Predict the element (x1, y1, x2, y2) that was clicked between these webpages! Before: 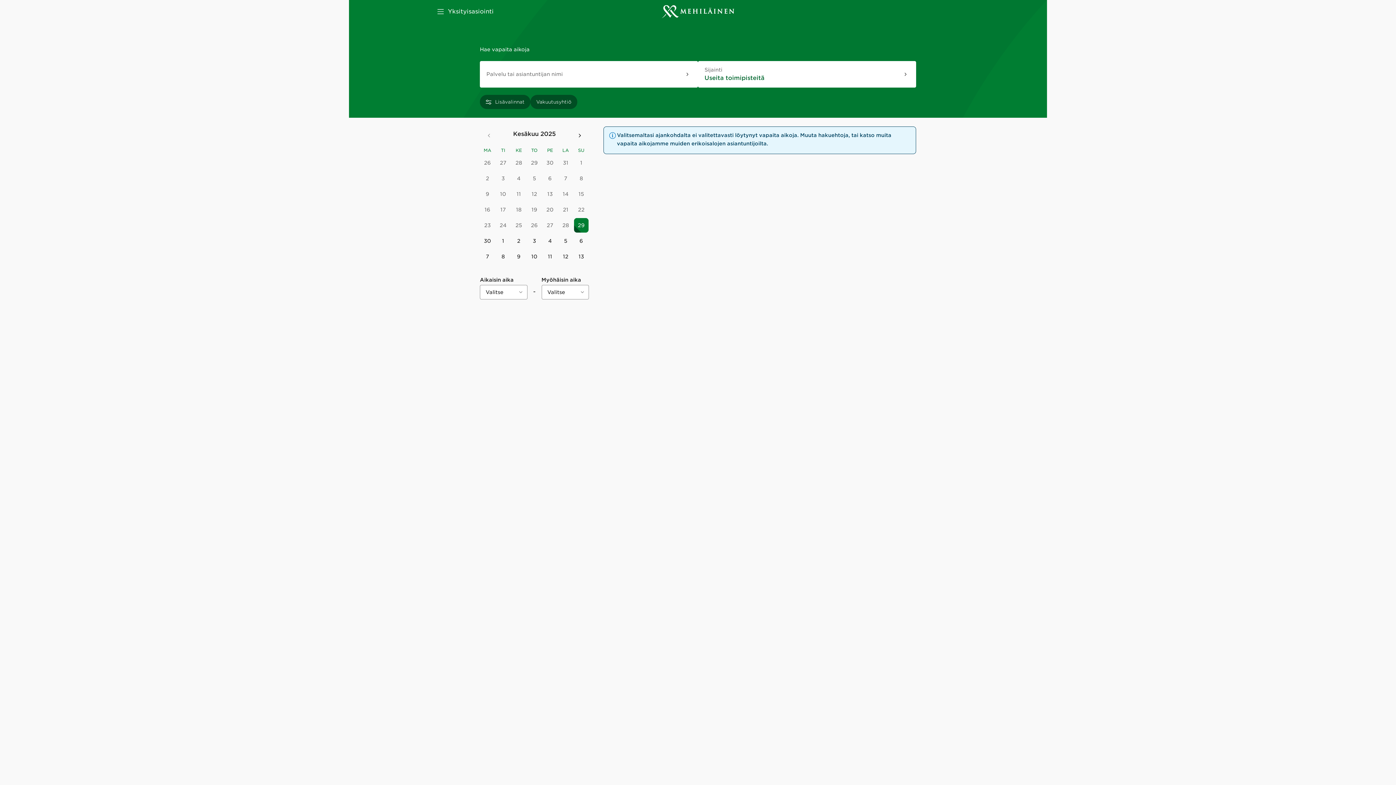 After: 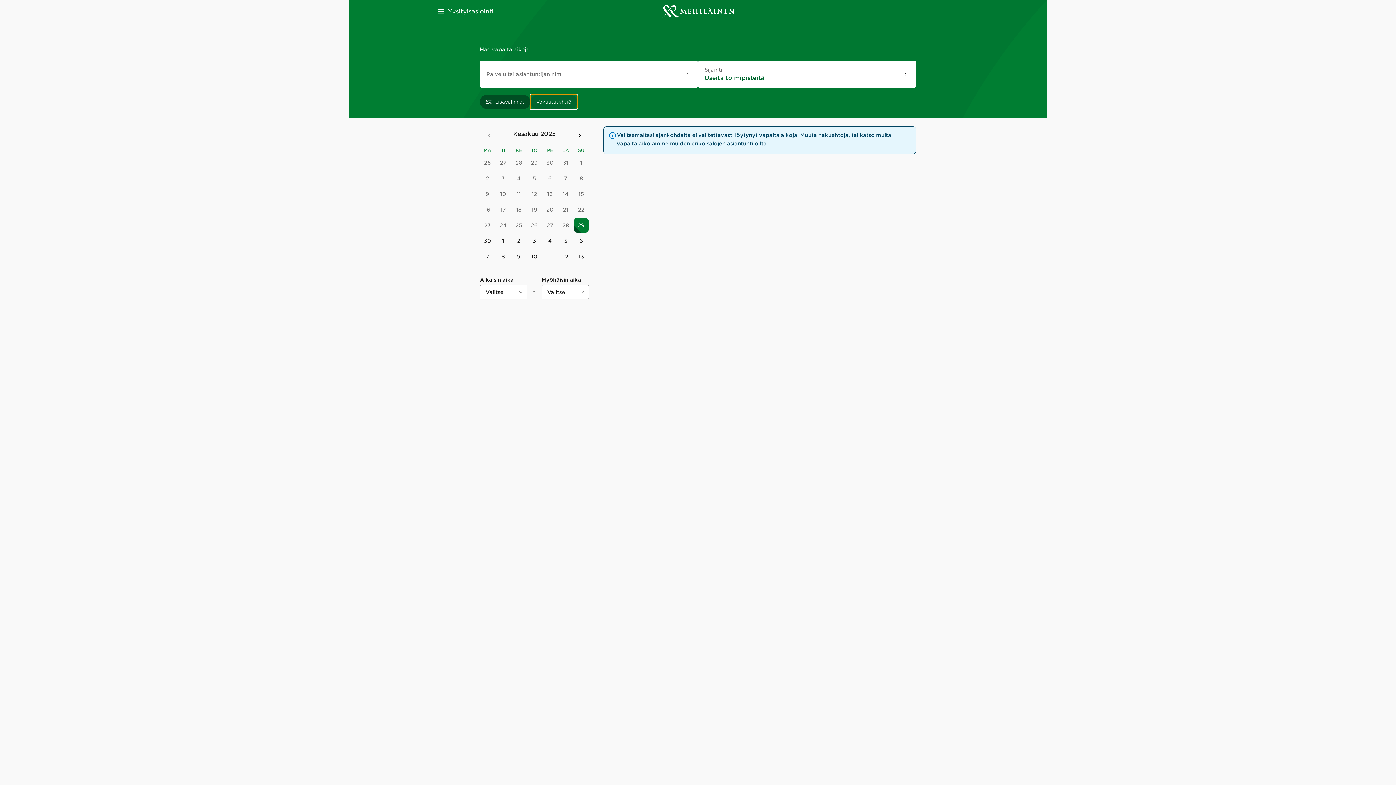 Action: bbox: (530, 94, 577, 109) label: Vakuutusyhtiö